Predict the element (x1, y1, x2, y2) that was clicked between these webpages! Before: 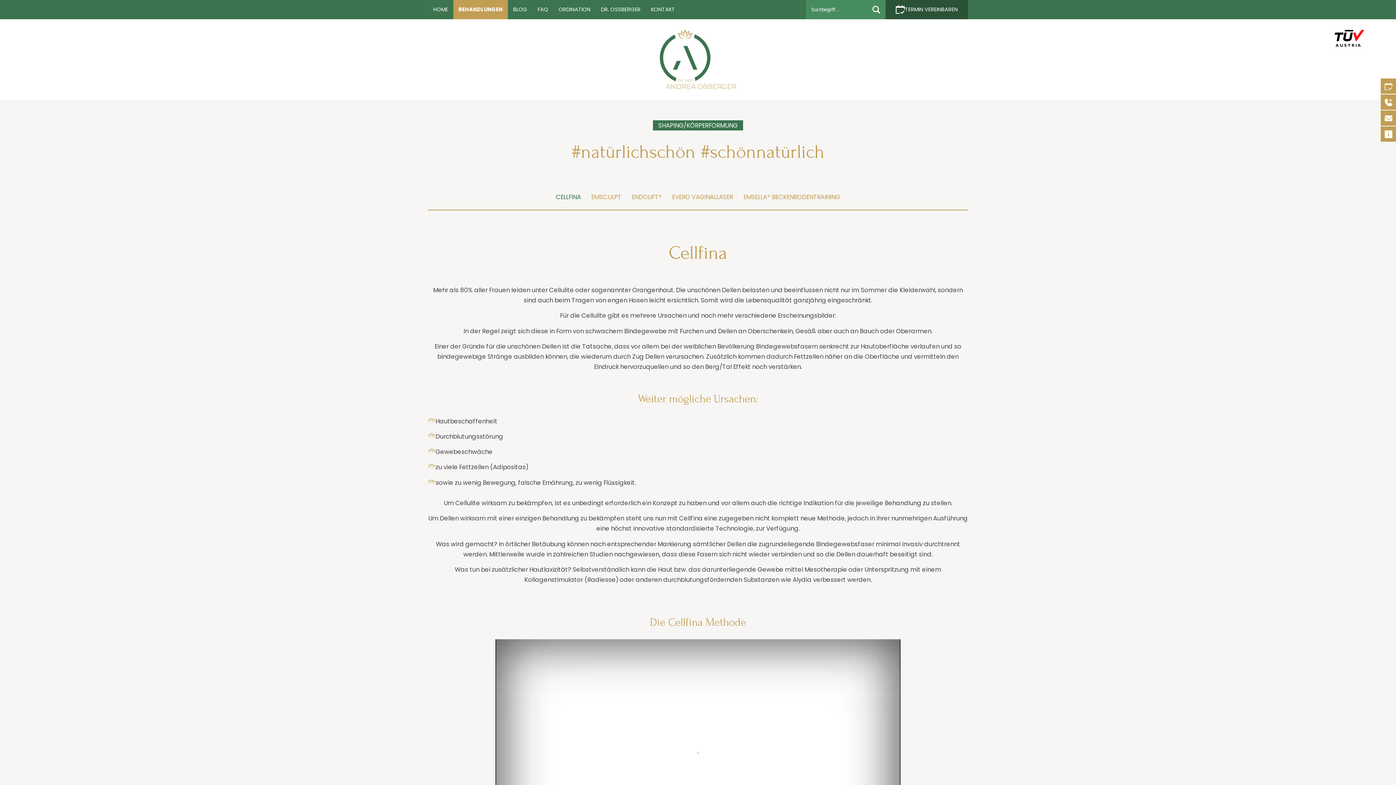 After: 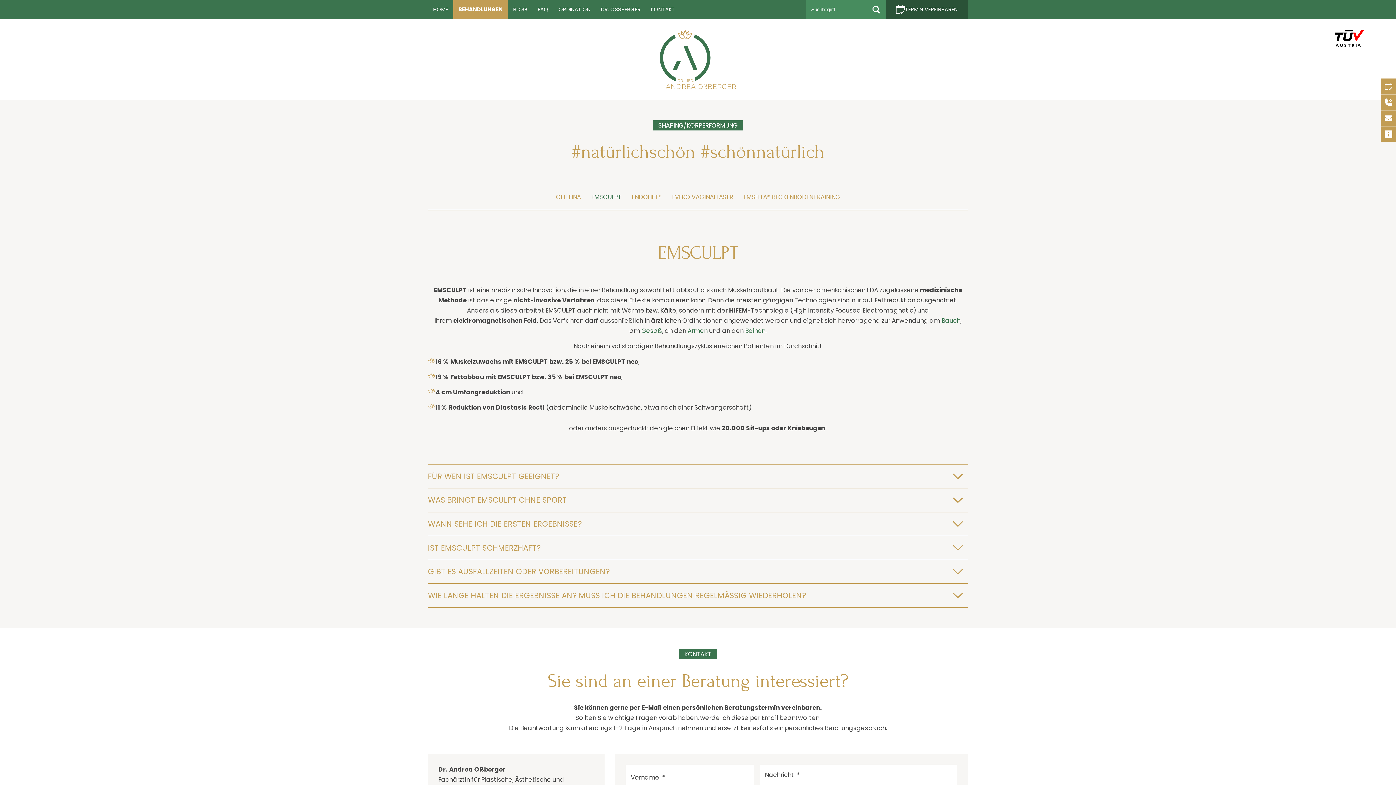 Action: bbox: (586, 189, 626, 204) label: EMSCULPT